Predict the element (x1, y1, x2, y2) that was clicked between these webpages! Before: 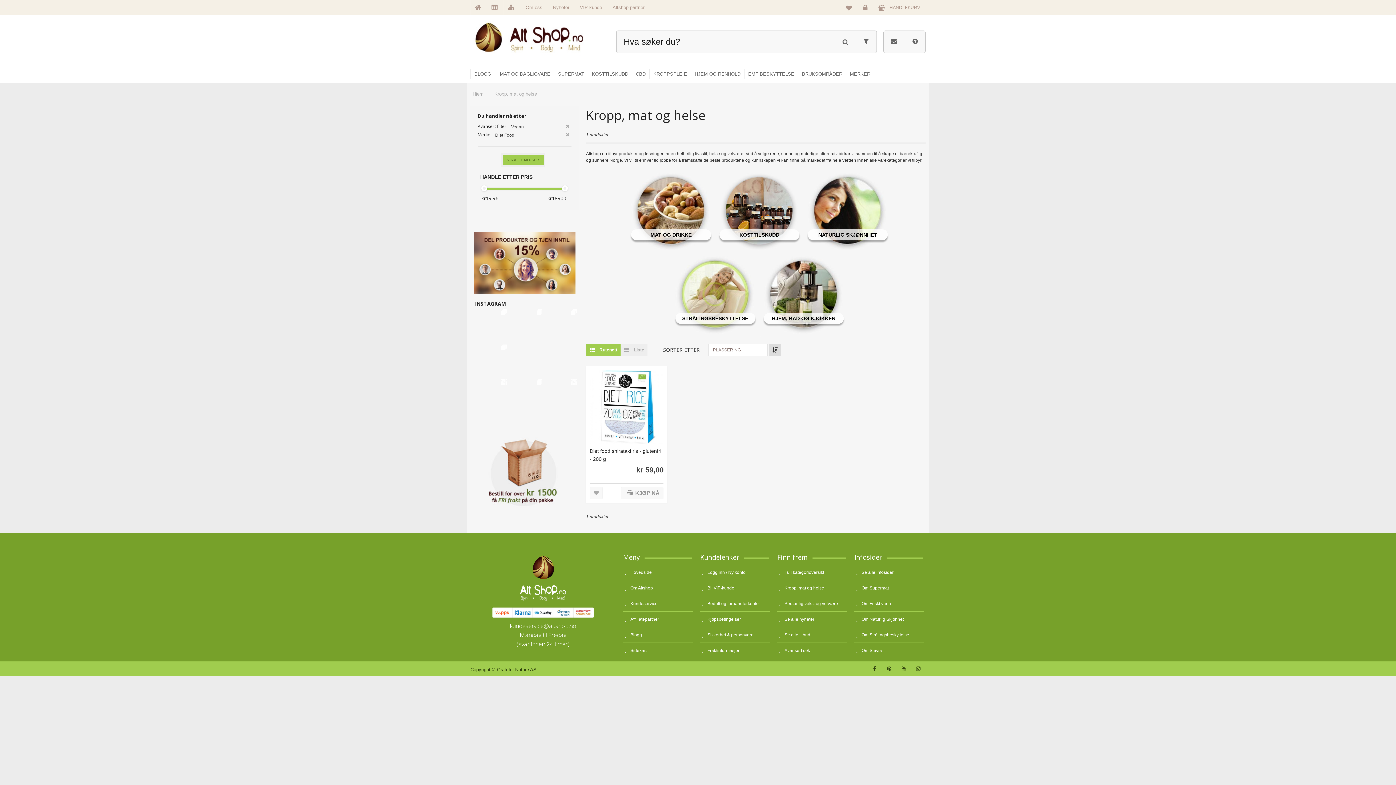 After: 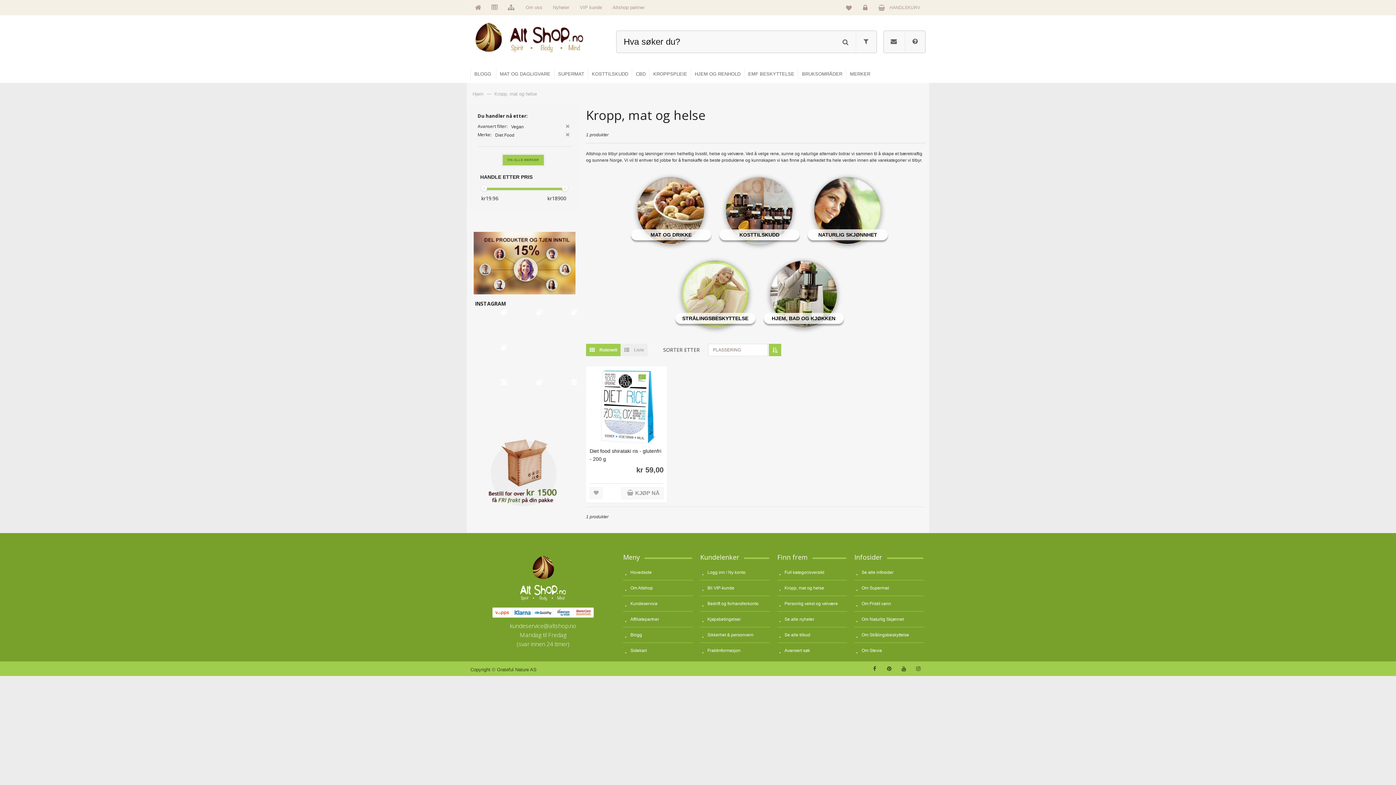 Action: bbox: (769, 343, 781, 356)